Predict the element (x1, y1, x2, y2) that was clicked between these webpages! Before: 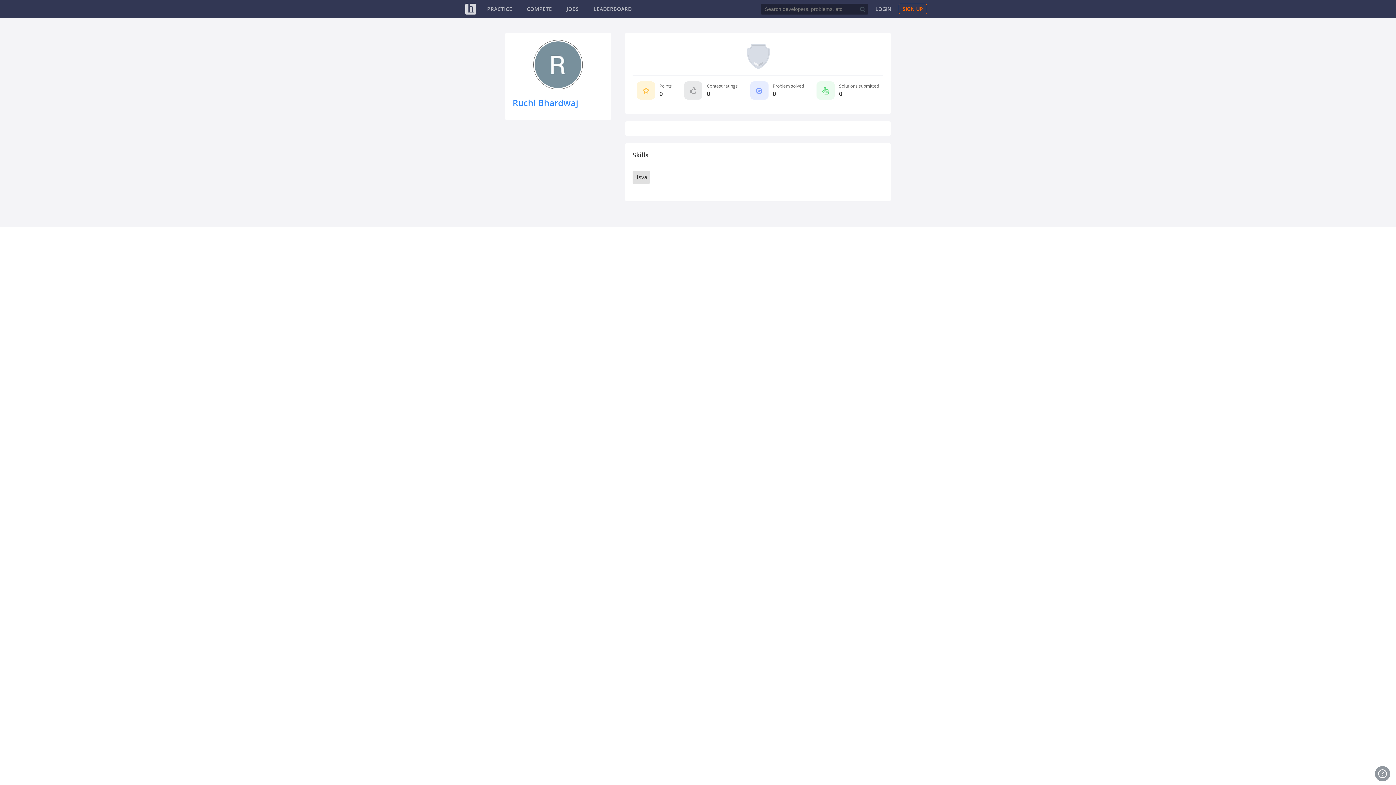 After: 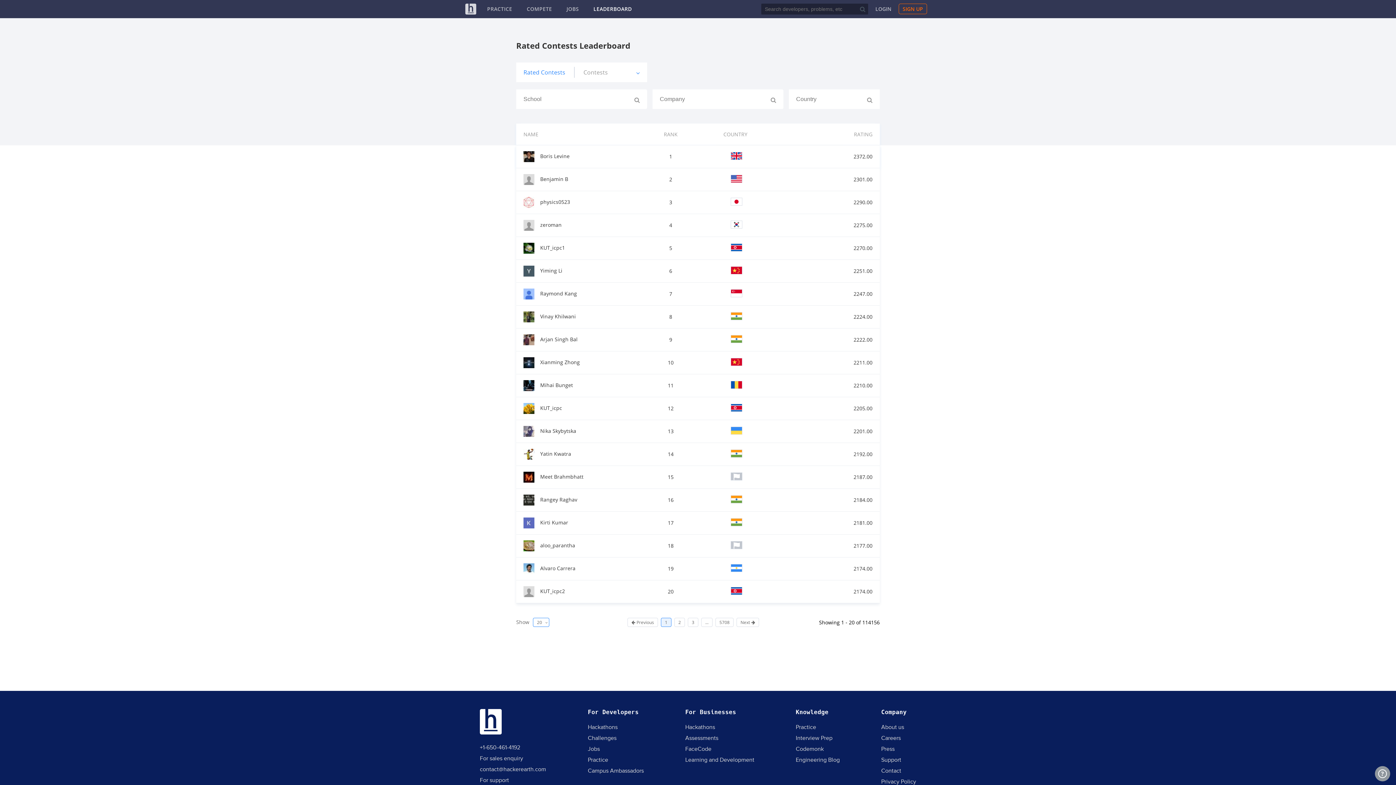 Action: label: LEADERBOARD bbox: (593, 5, 632, 12)